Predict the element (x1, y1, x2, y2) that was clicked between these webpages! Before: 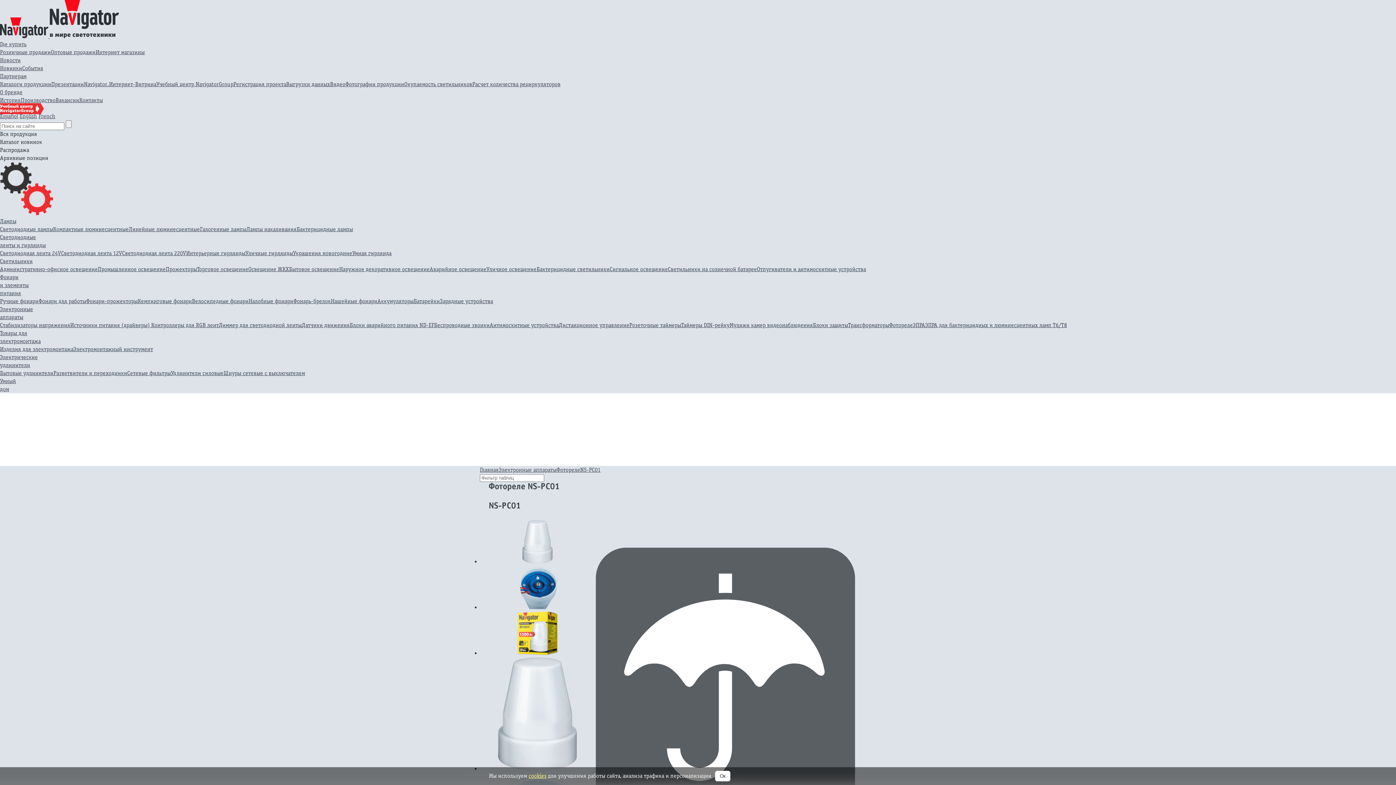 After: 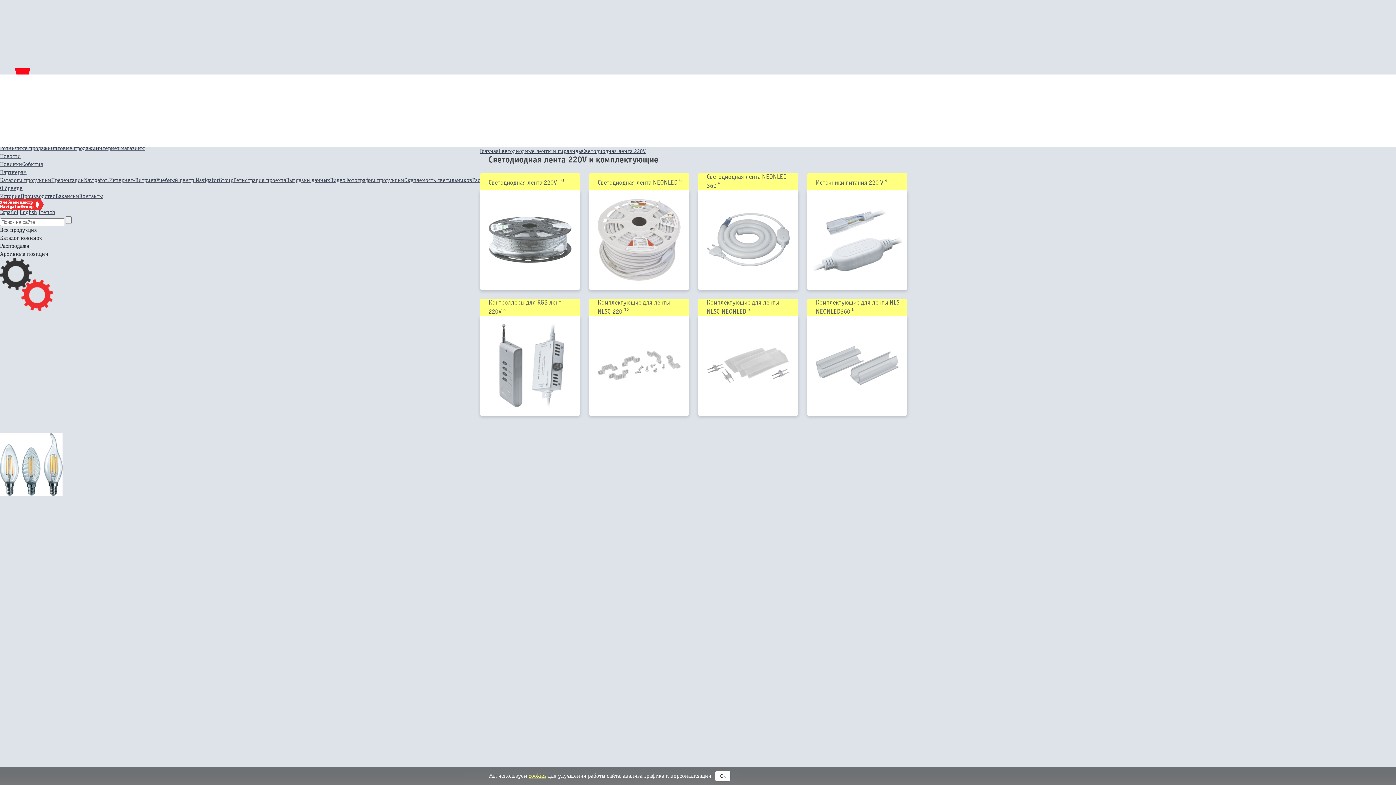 Action: bbox: (122, 249, 186, 256) label: Светодиодная лента 220V